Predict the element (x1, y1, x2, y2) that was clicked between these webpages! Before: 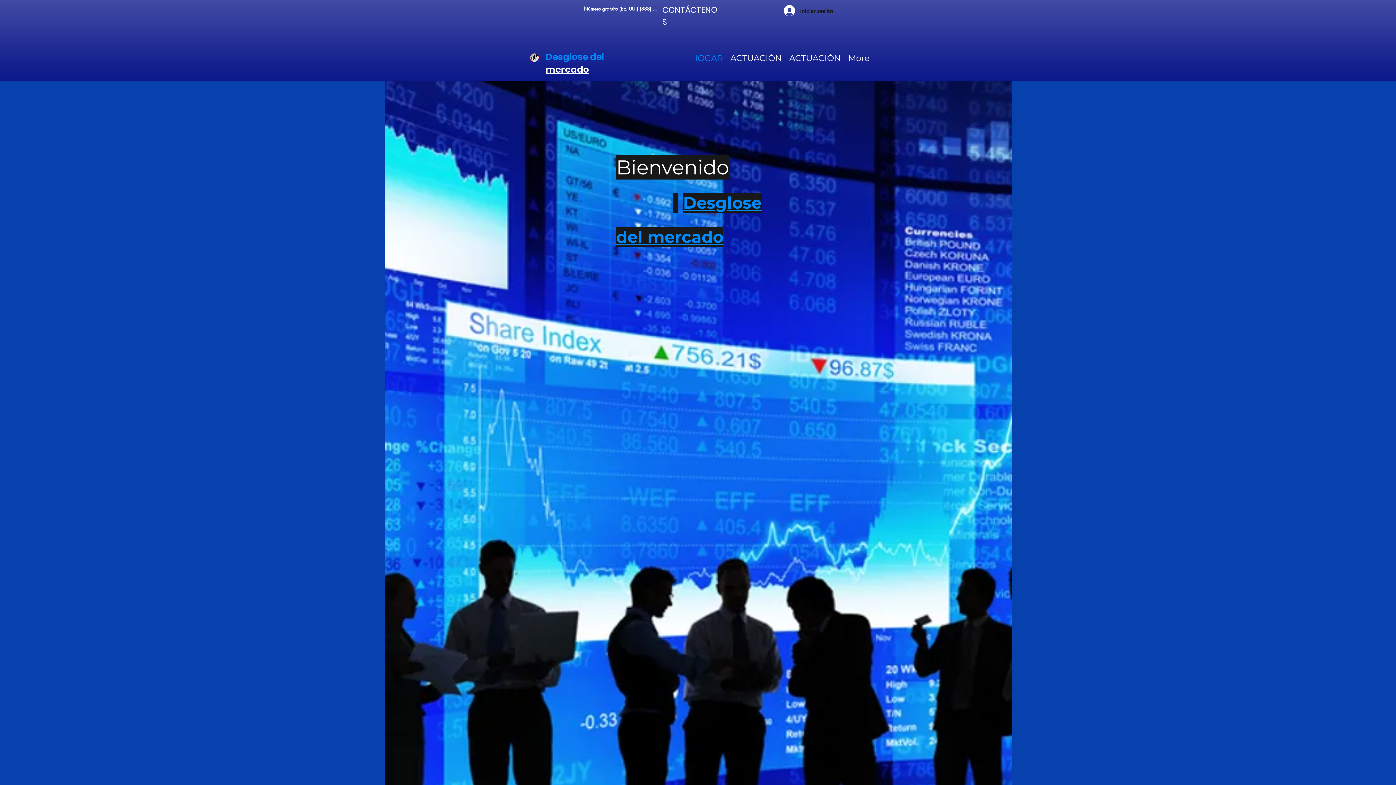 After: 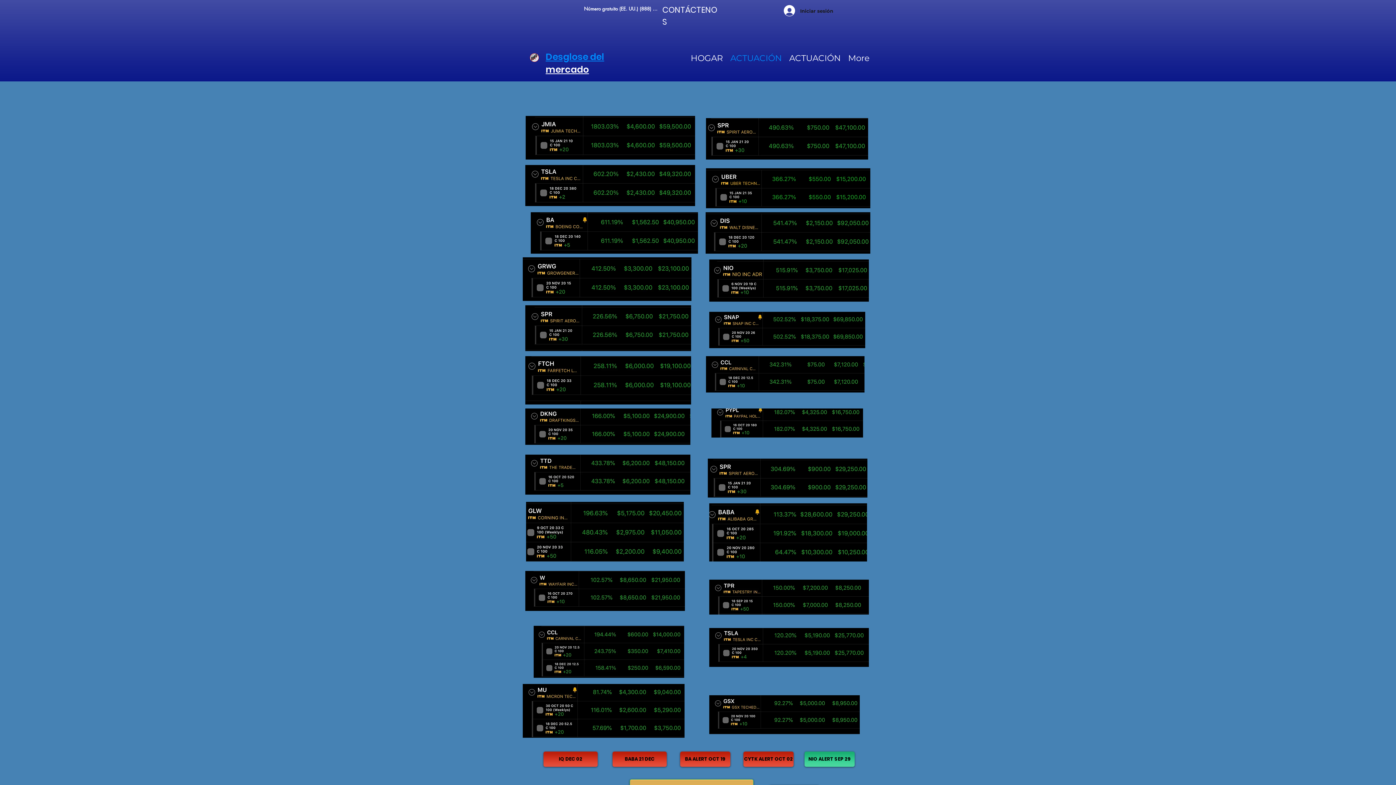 Action: label: ACTUACIÓN bbox: (726, 50, 785, 65)